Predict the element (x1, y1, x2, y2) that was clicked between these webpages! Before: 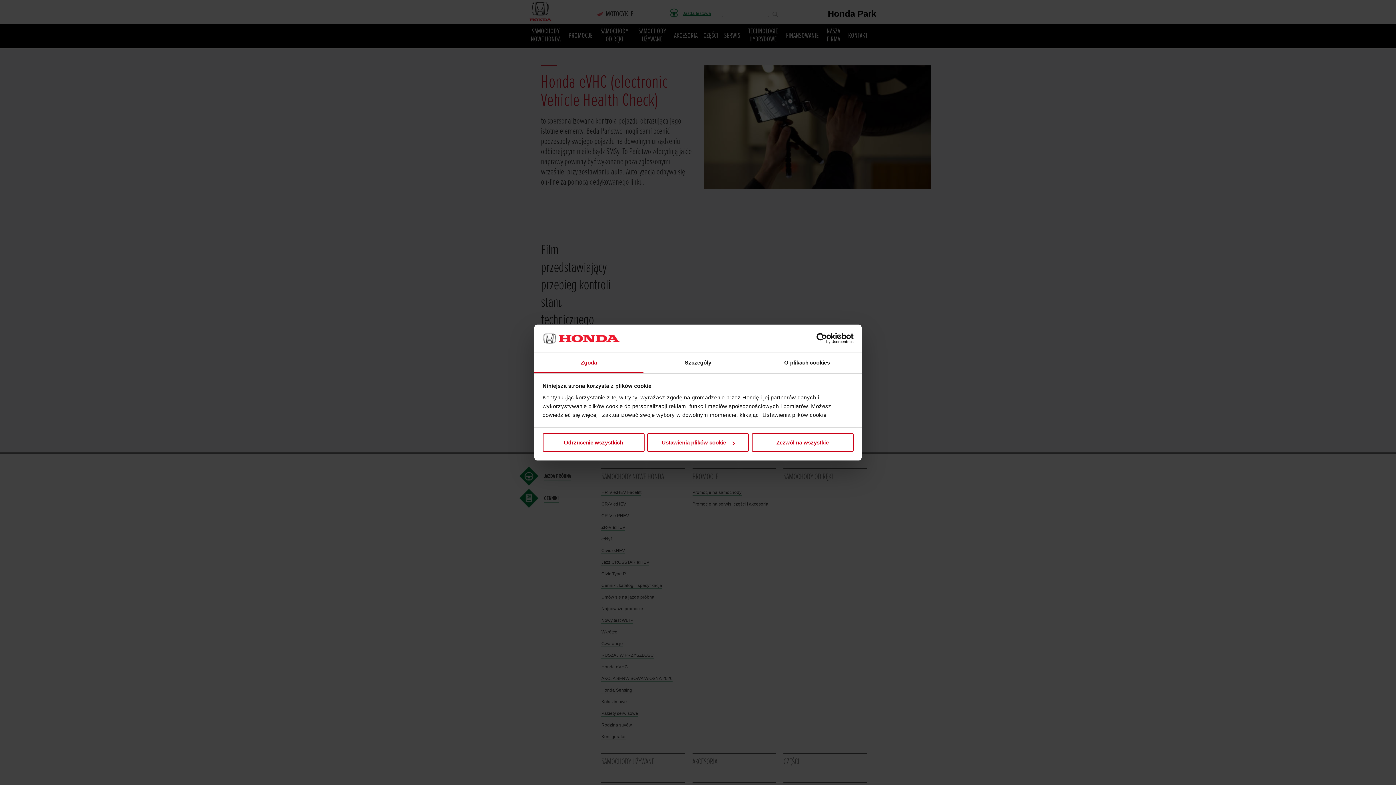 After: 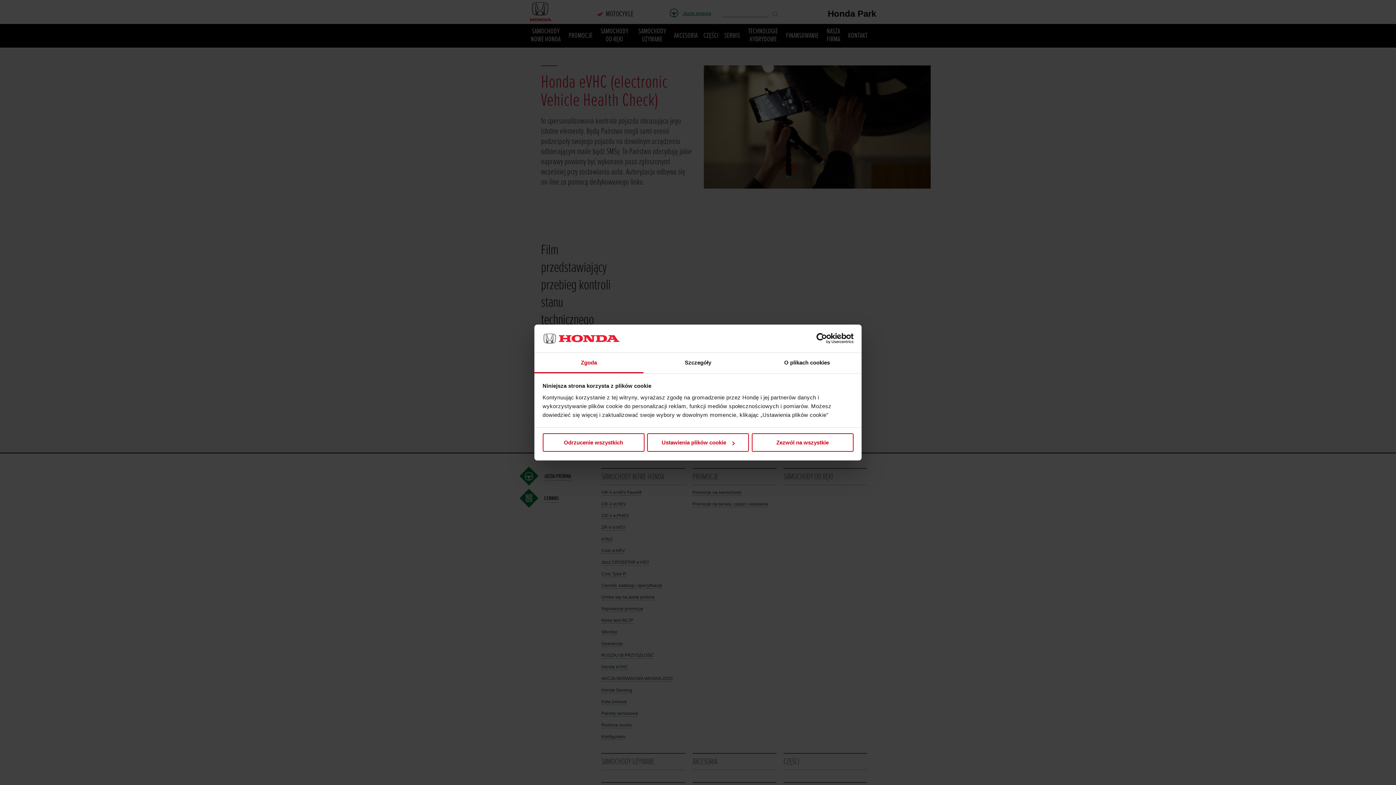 Action: label: Zgoda bbox: (534, 353, 643, 373)